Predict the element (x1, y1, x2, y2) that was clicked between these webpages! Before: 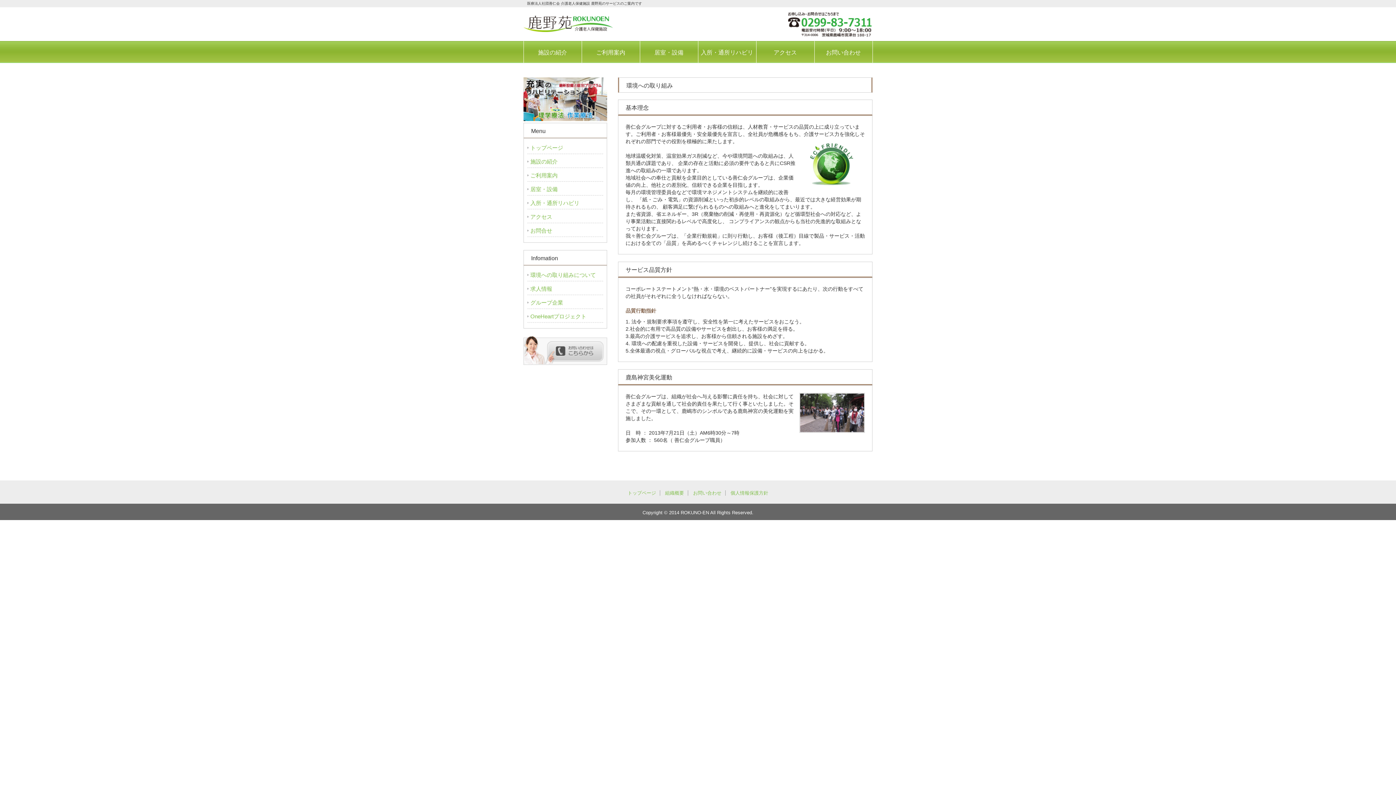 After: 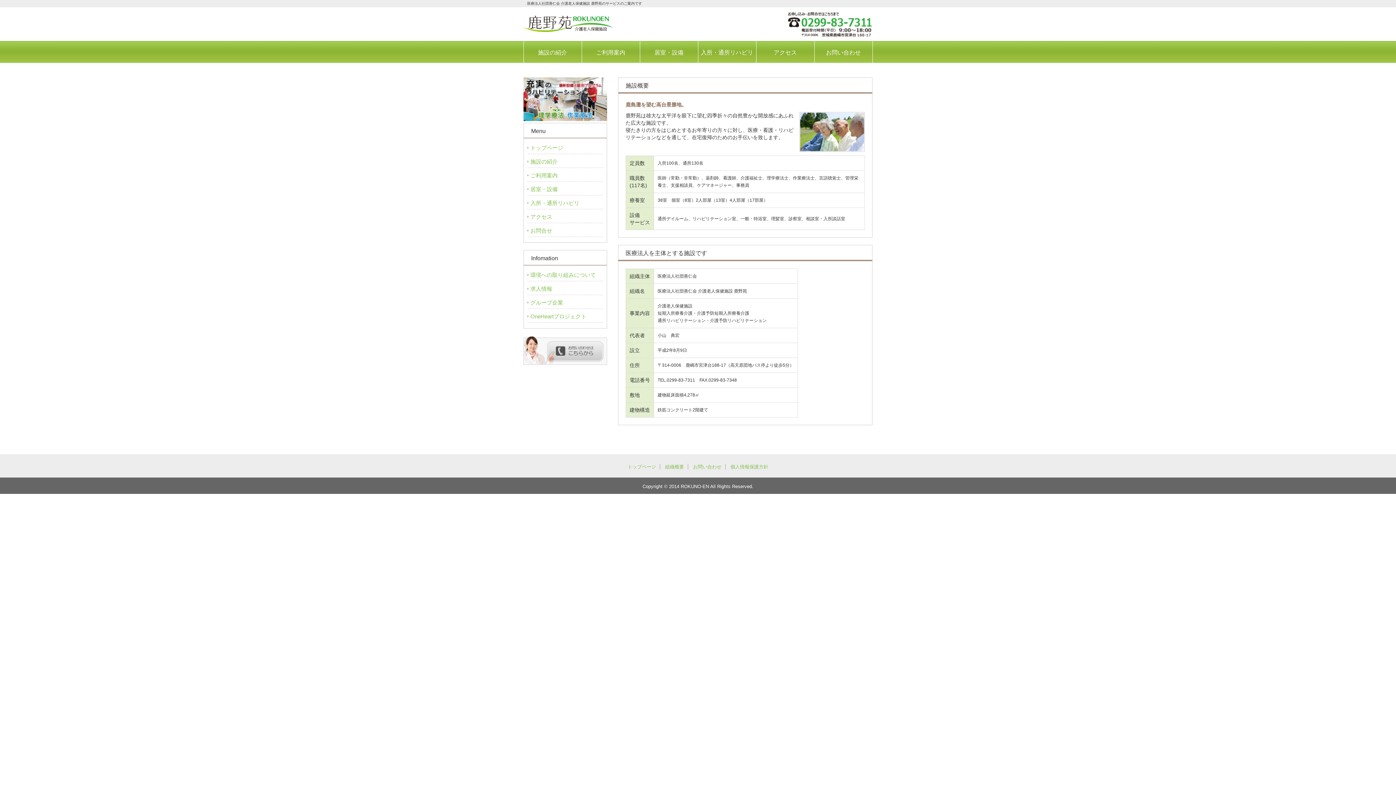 Action: label: 施設の紹介 bbox: (530, 158, 557, 164)